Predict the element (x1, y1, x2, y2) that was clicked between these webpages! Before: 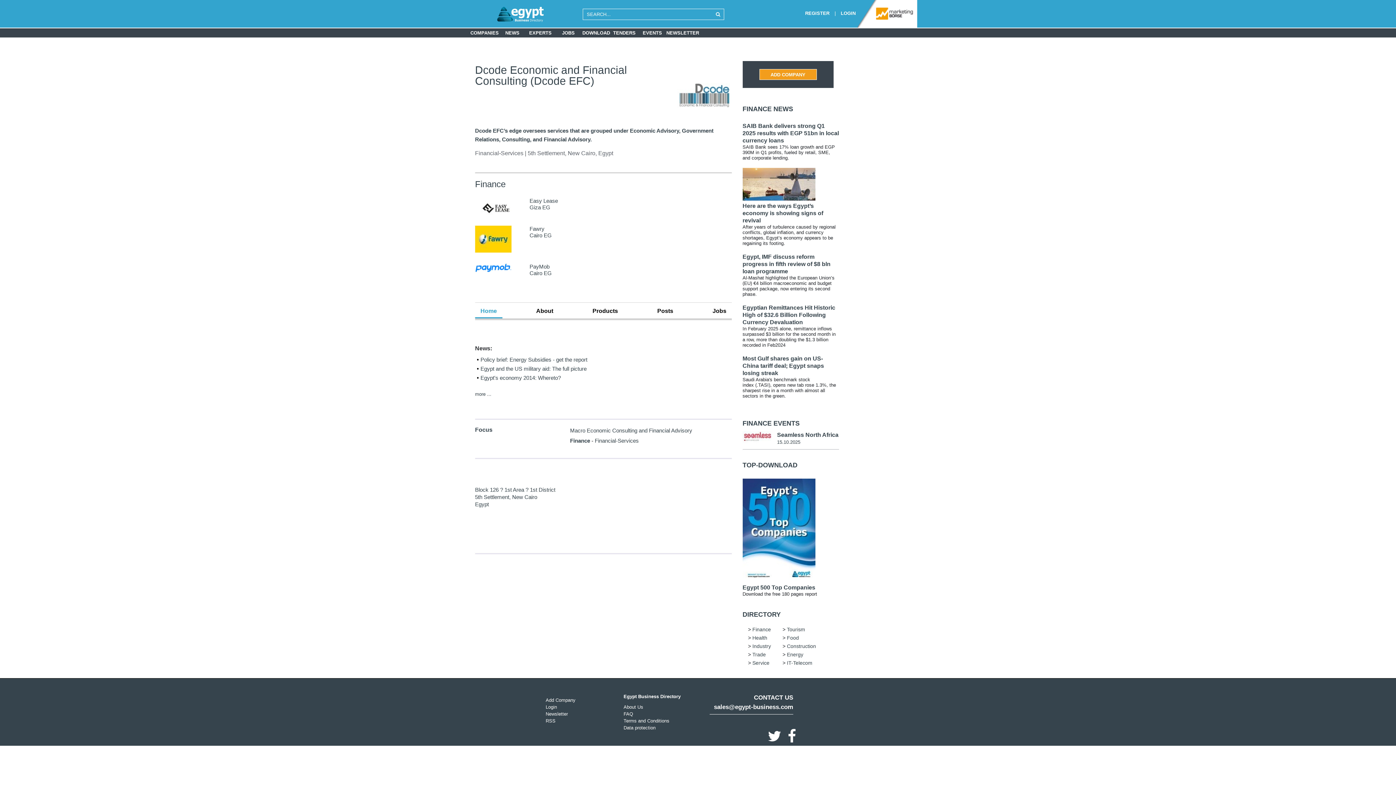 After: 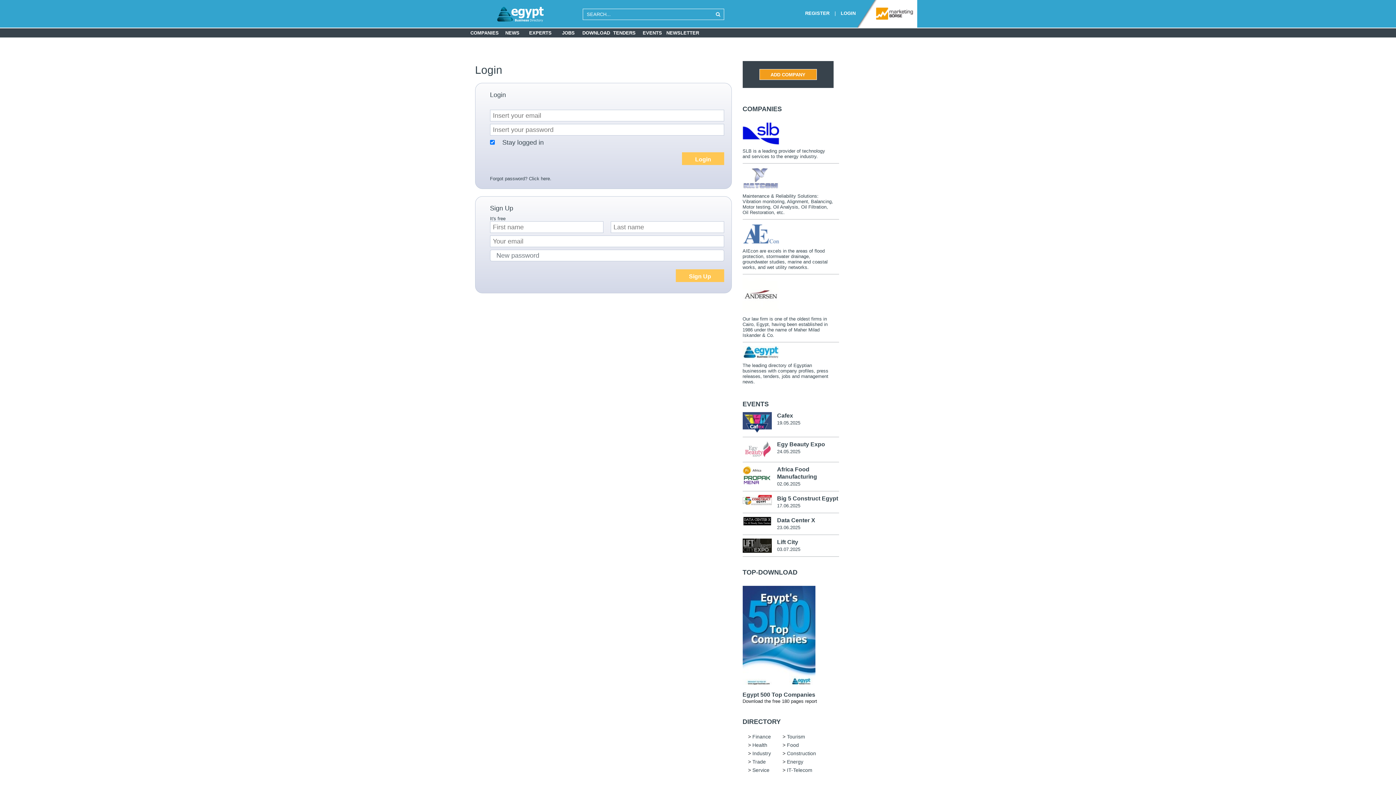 Action: label: LOGIN bbox: (841, 10, 855, 16)